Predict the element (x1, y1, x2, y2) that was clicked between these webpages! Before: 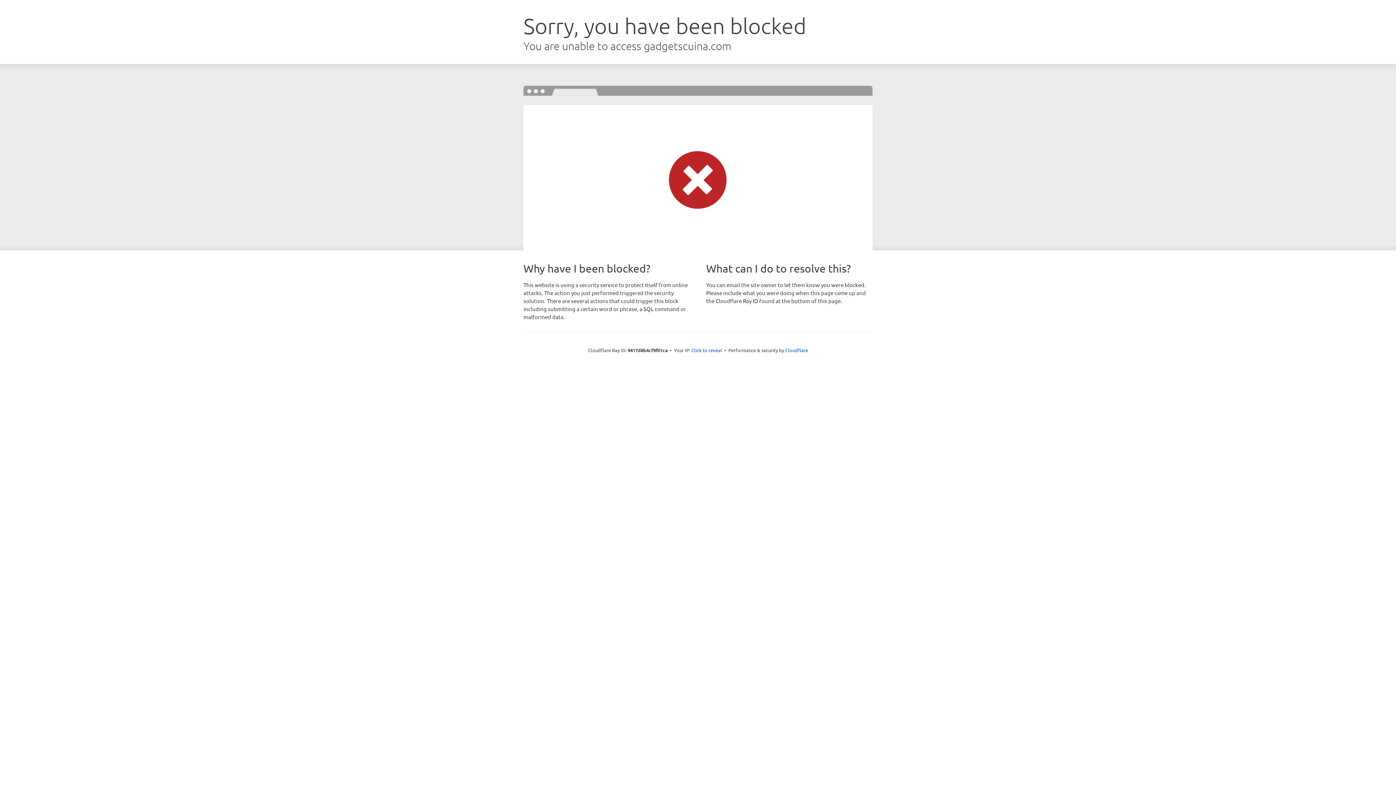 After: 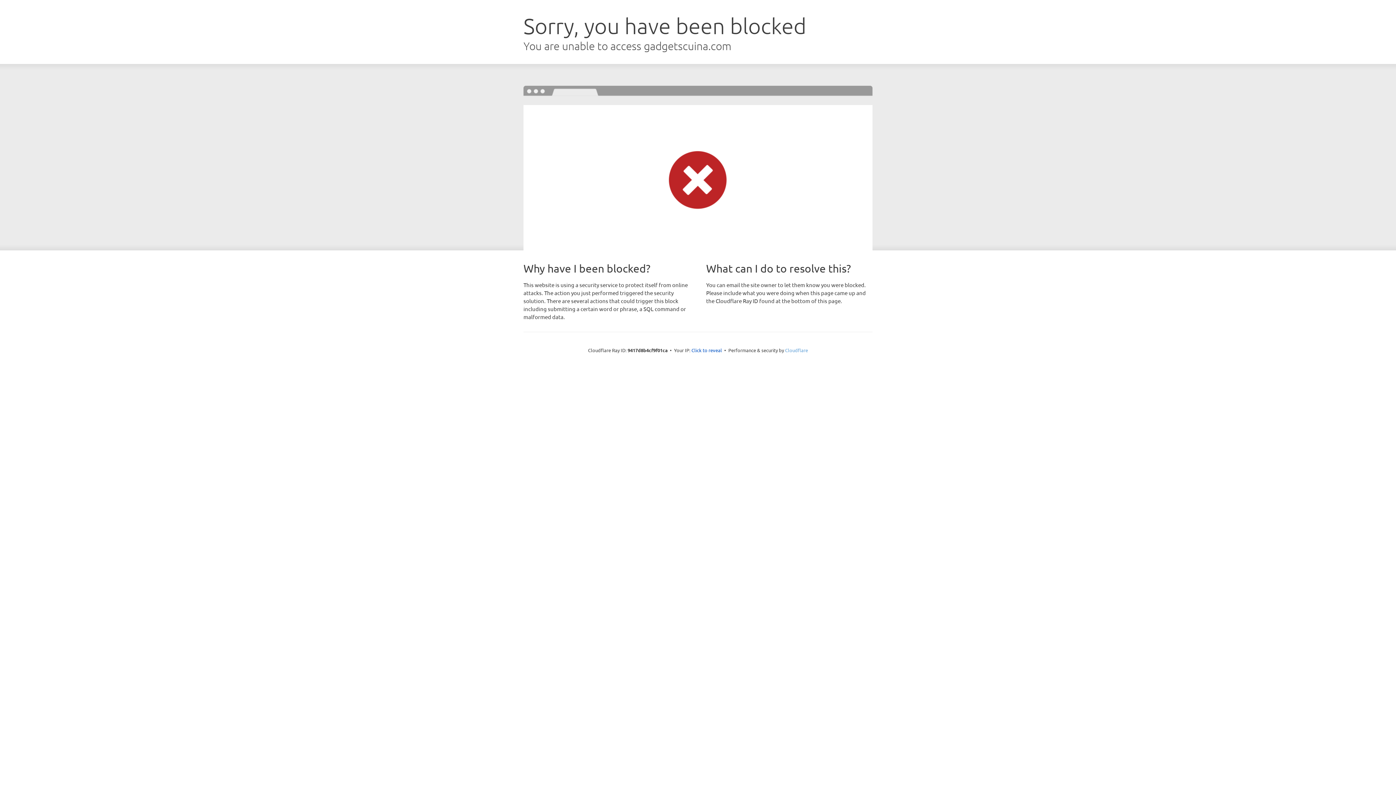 Action: bbox: (785, 347, 808, 353) label: Cloudflare